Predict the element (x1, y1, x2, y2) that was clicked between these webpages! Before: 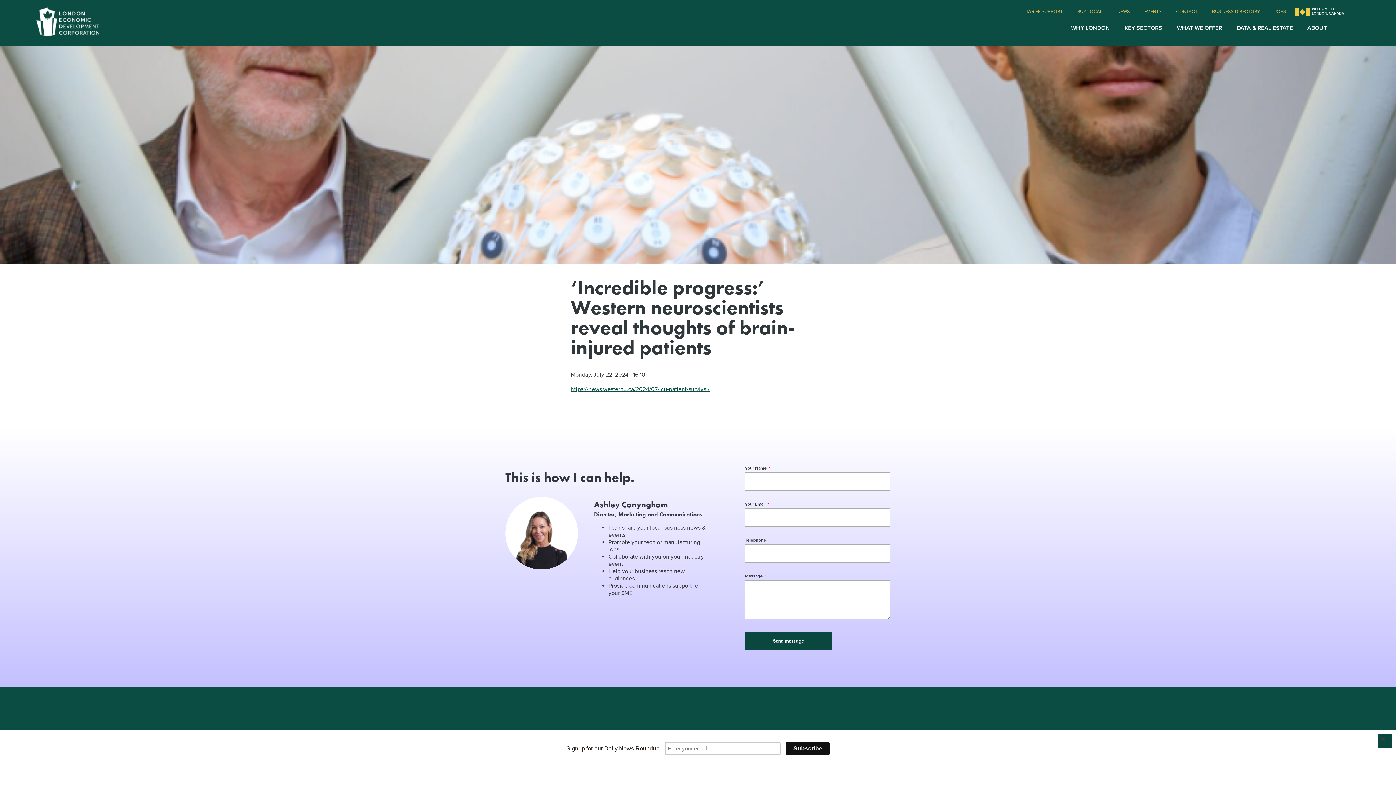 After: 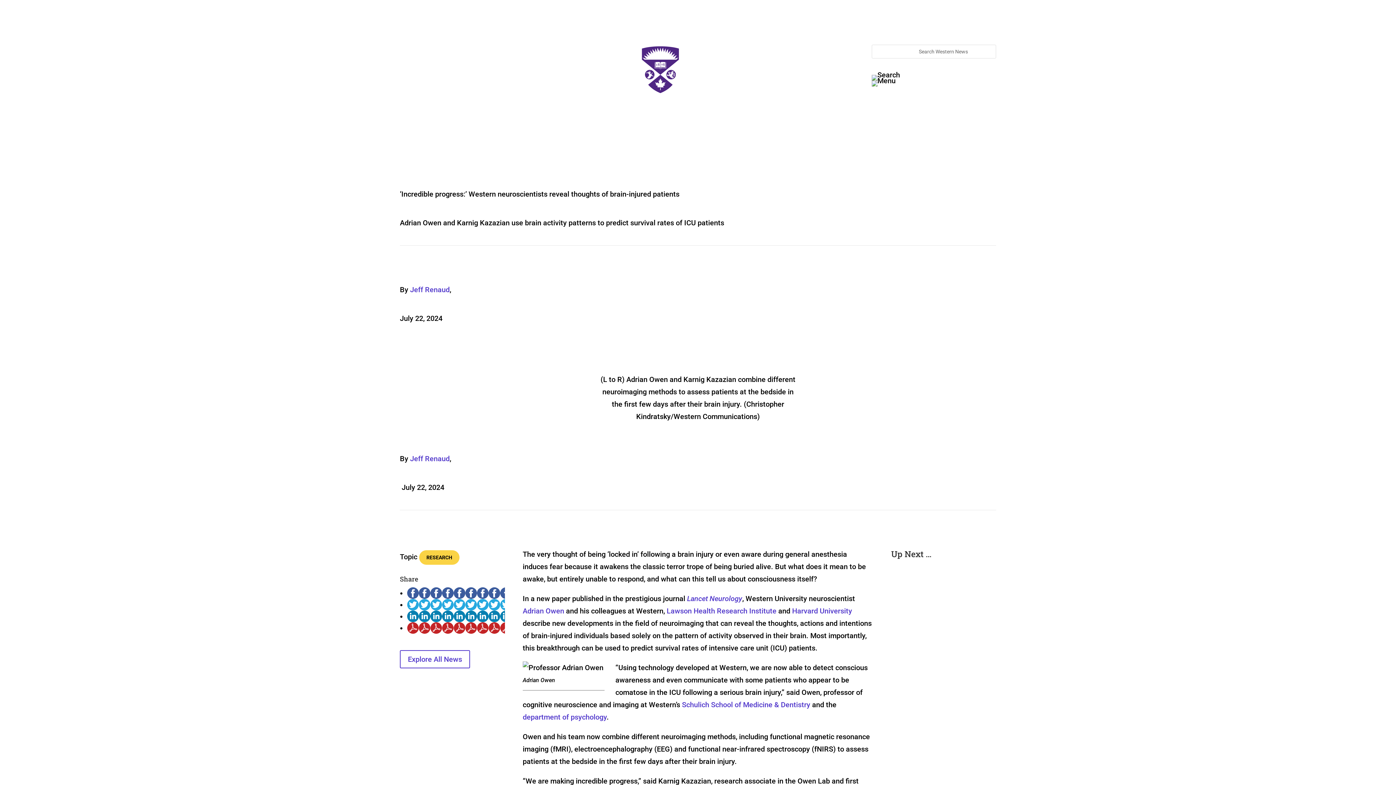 Action: label: https://news.westernu.ca/2024/07/icu-patient-survival/ bbox: (570, 385, 709, 392)